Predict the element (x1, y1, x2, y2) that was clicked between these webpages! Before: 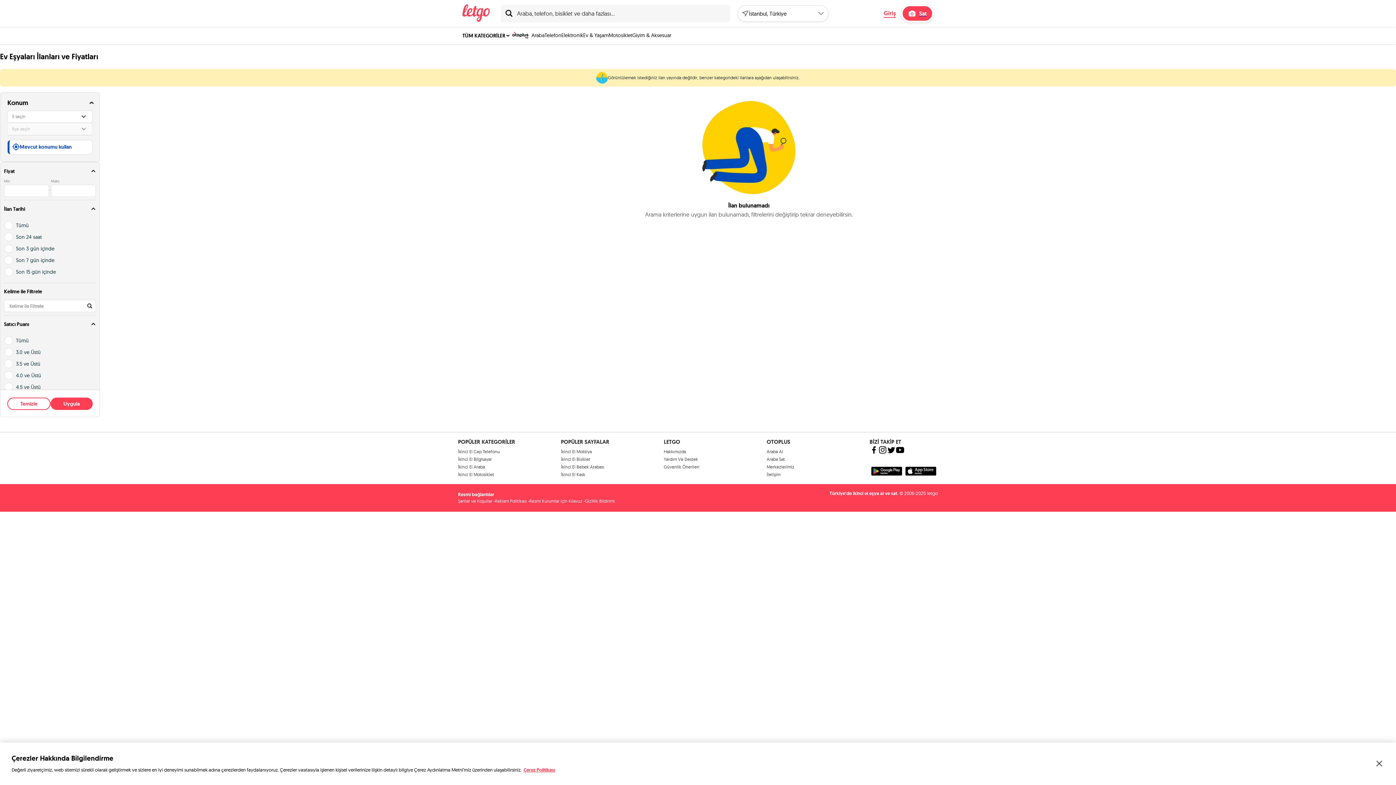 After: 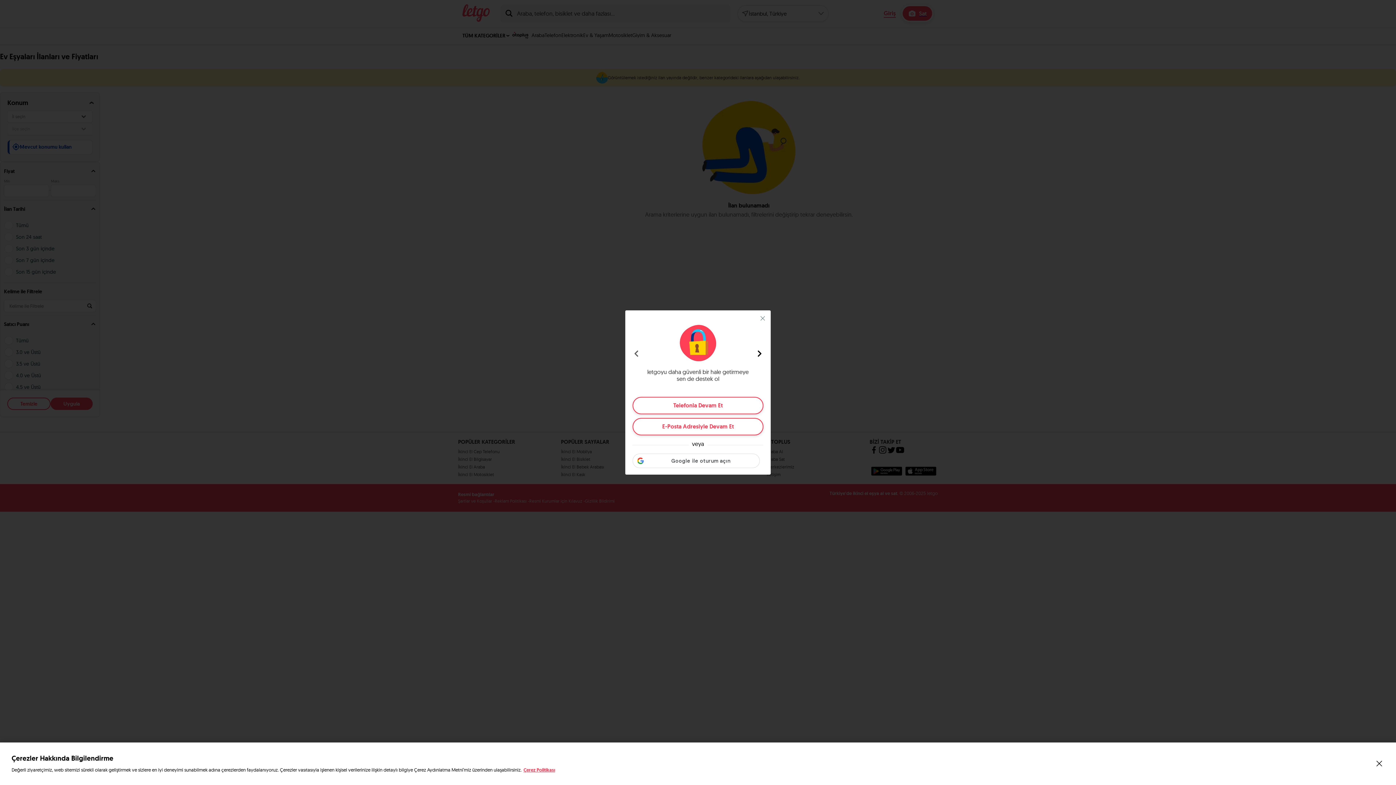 Action: bbox: (901, 4, 933, 22) label: Sat